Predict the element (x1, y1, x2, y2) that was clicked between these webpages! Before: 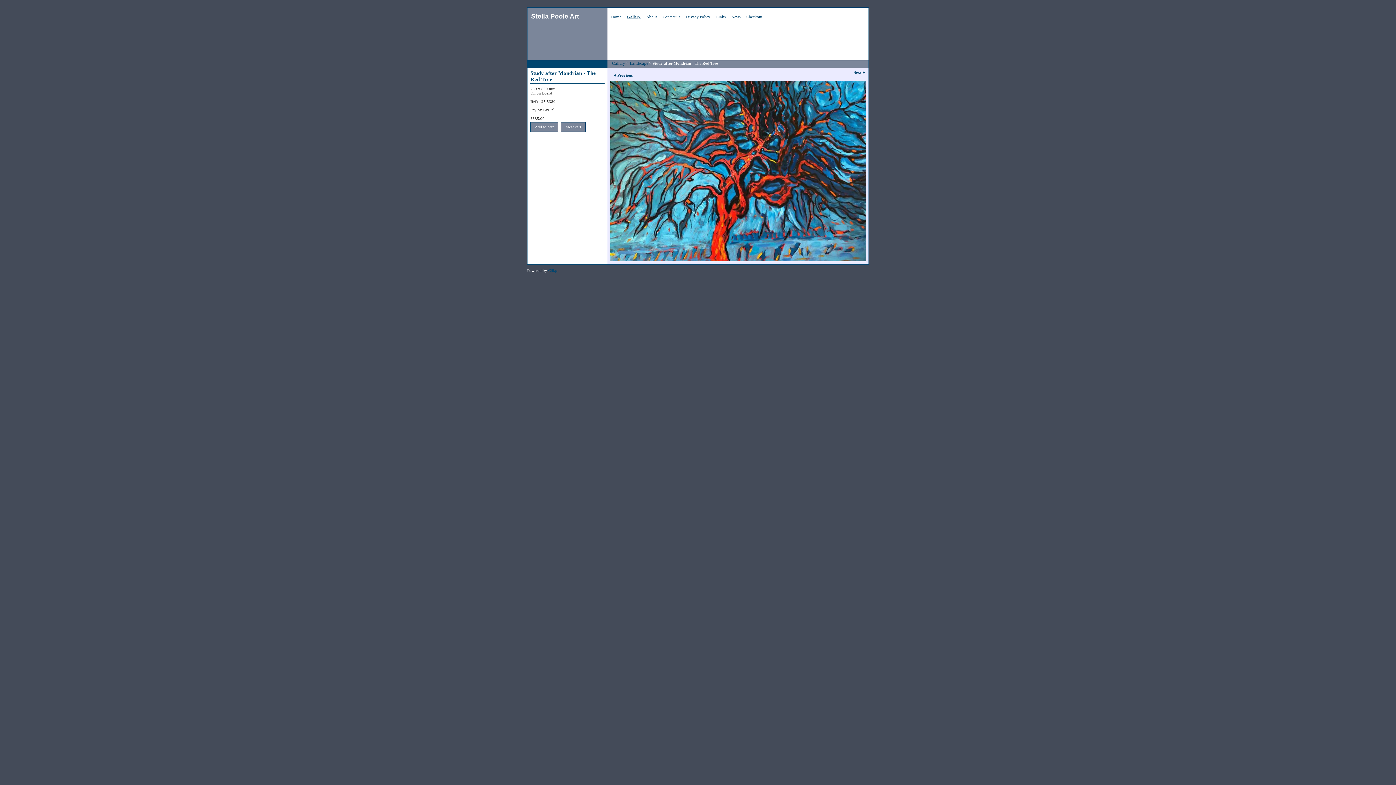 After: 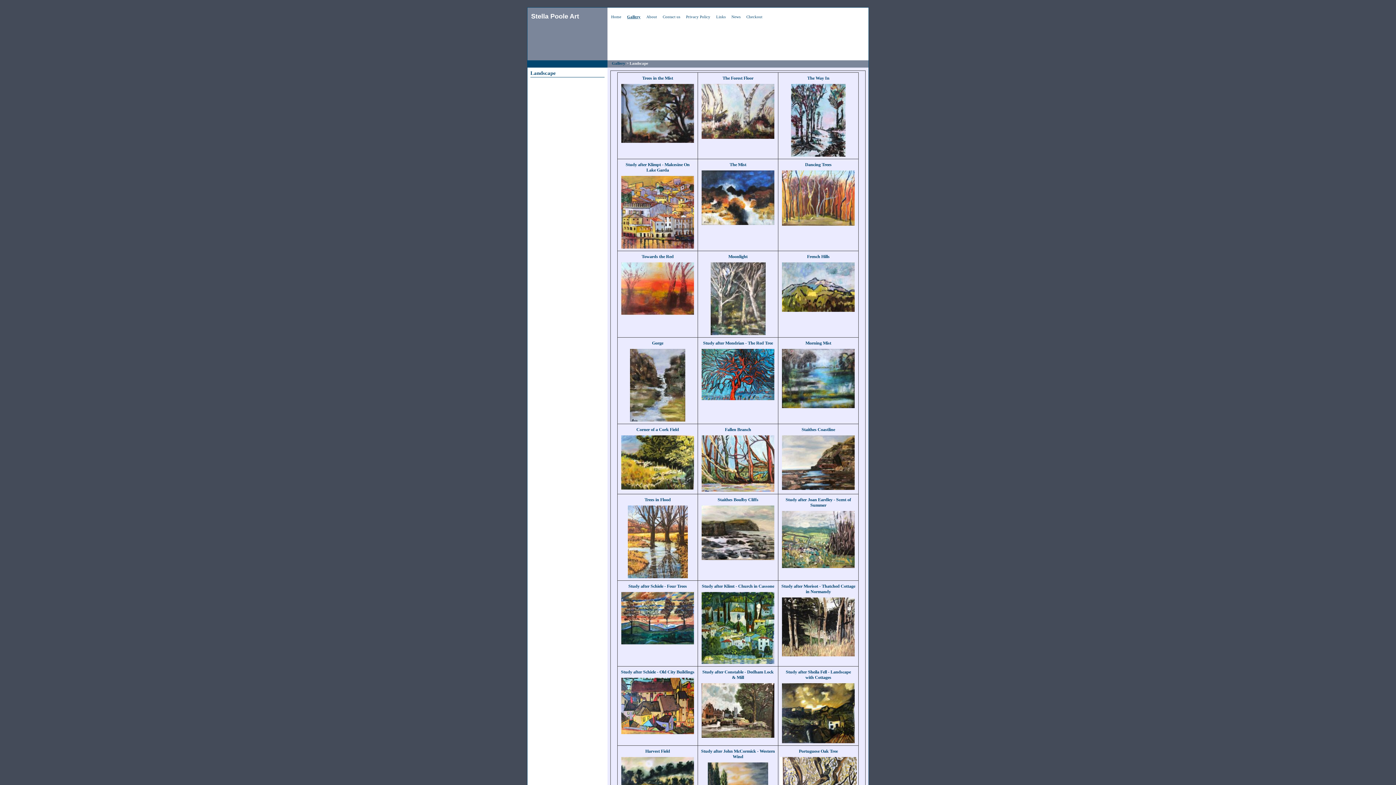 Action: bbox: (629, 61, 648, 65) label: Landscape